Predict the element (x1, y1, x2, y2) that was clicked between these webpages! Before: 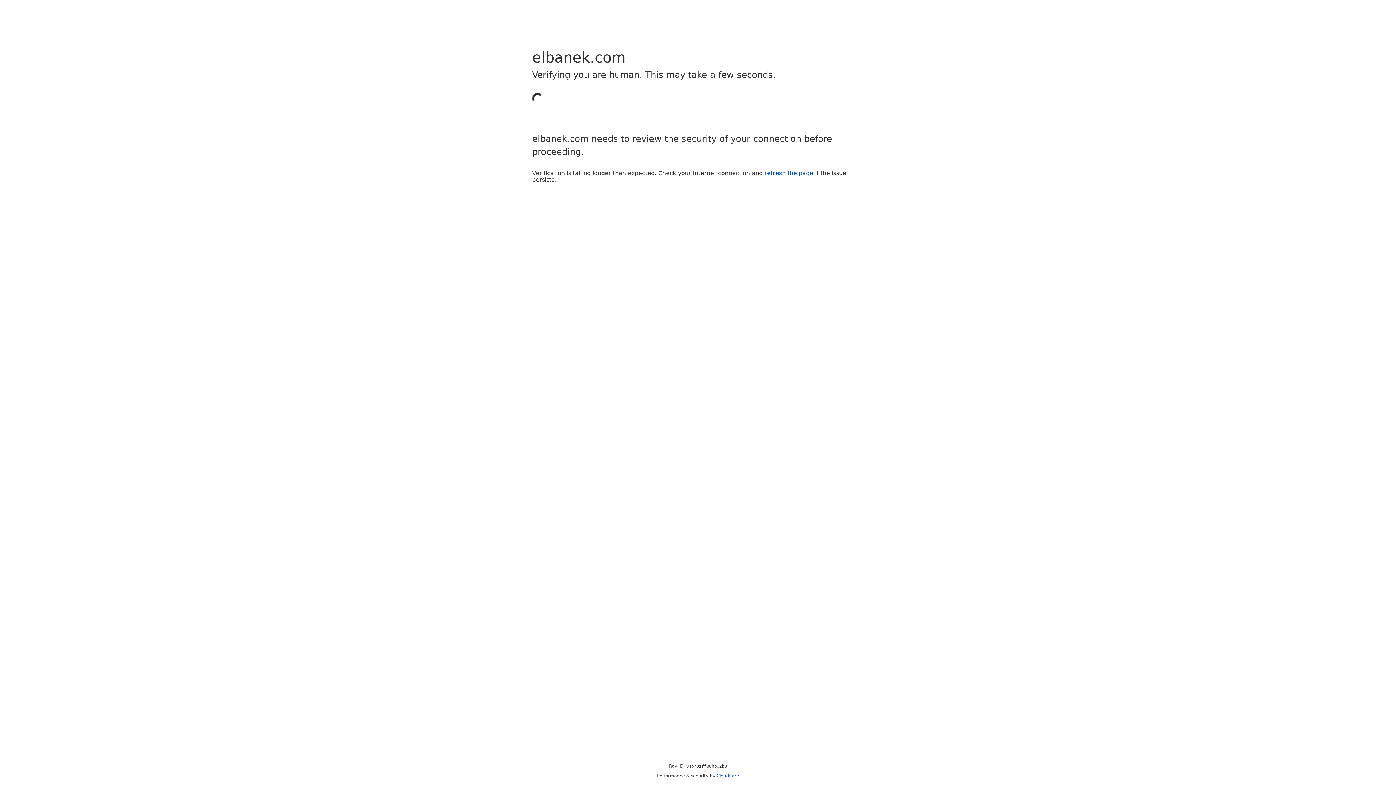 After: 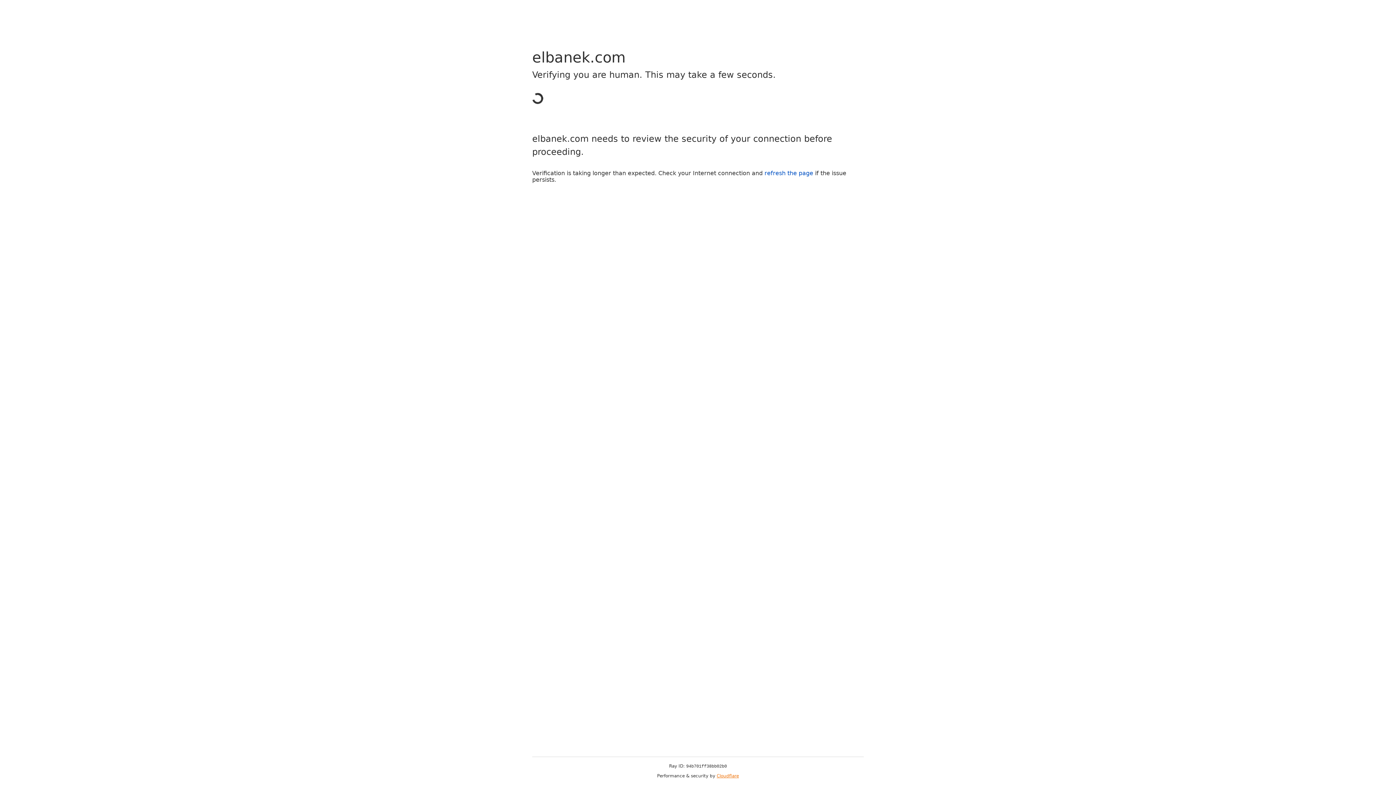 Action: label: Cloudflare bbox: (716, 773, 739, 778)